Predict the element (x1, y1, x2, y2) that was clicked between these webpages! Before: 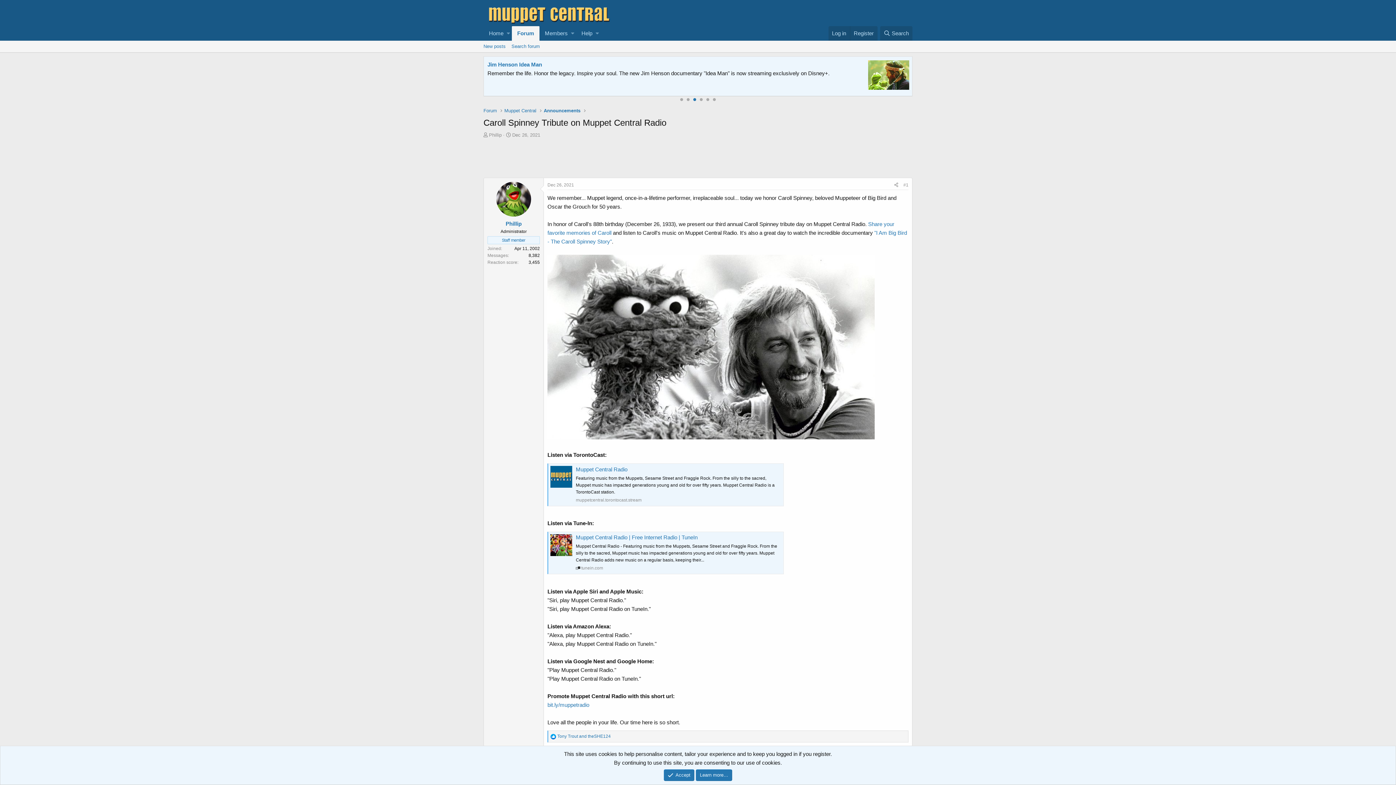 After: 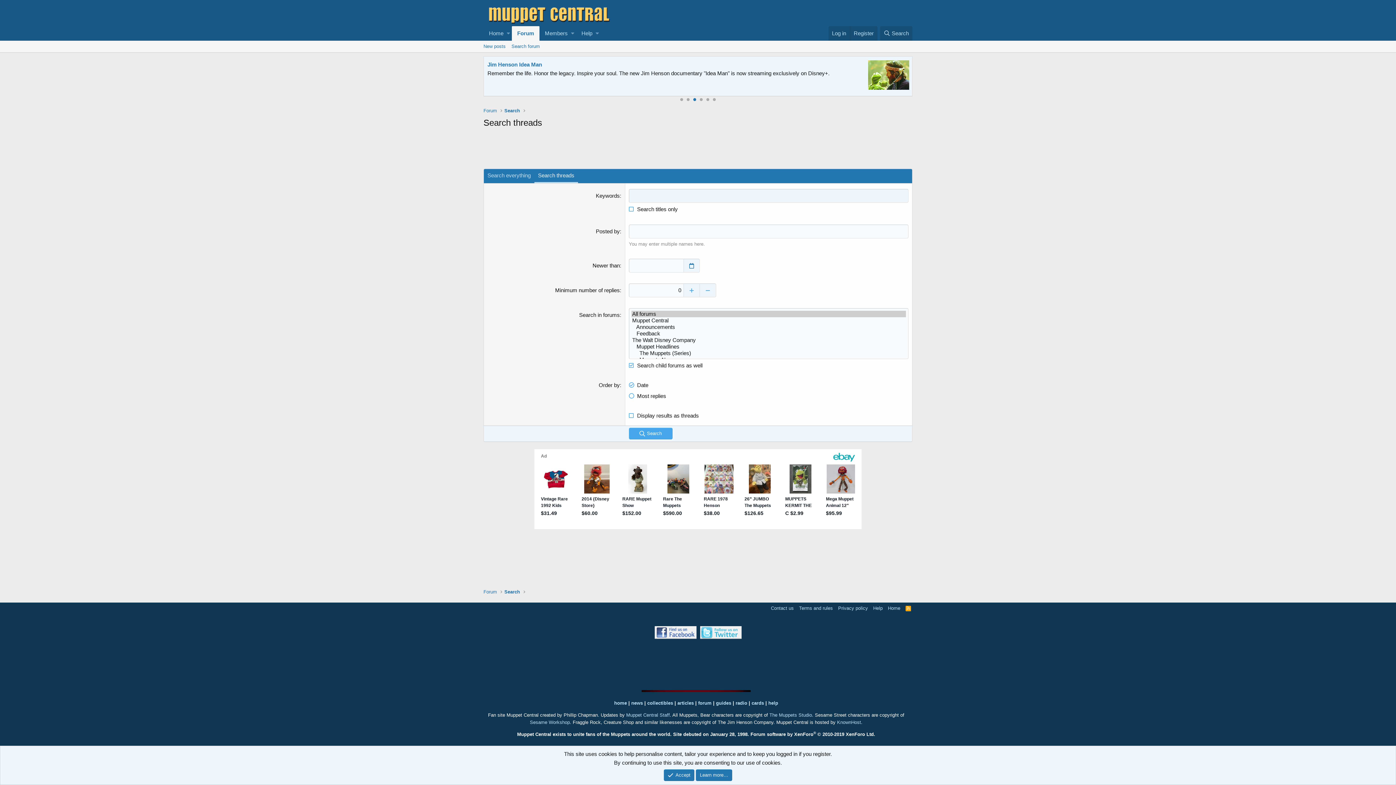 Action: label: Search forum bbox: (508, 40, 542, 52)